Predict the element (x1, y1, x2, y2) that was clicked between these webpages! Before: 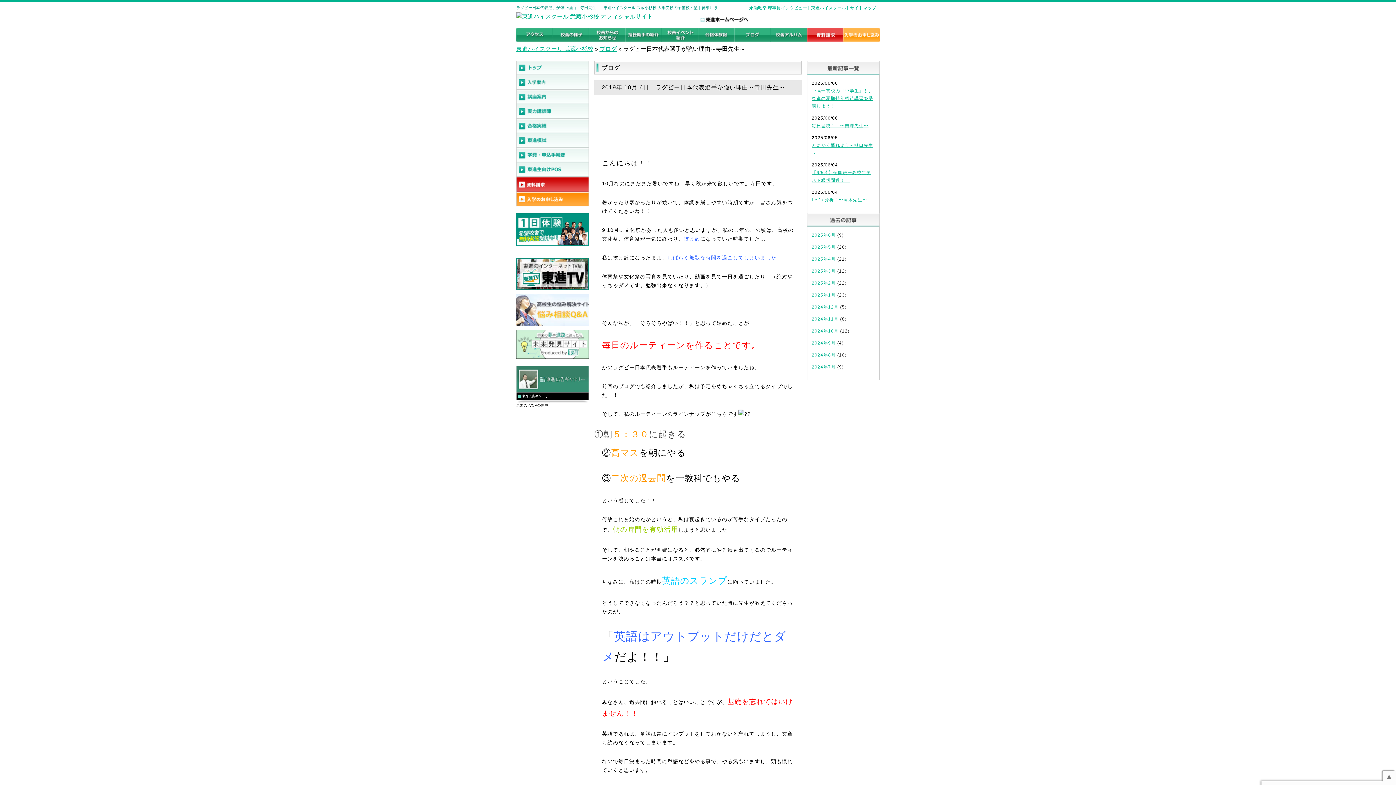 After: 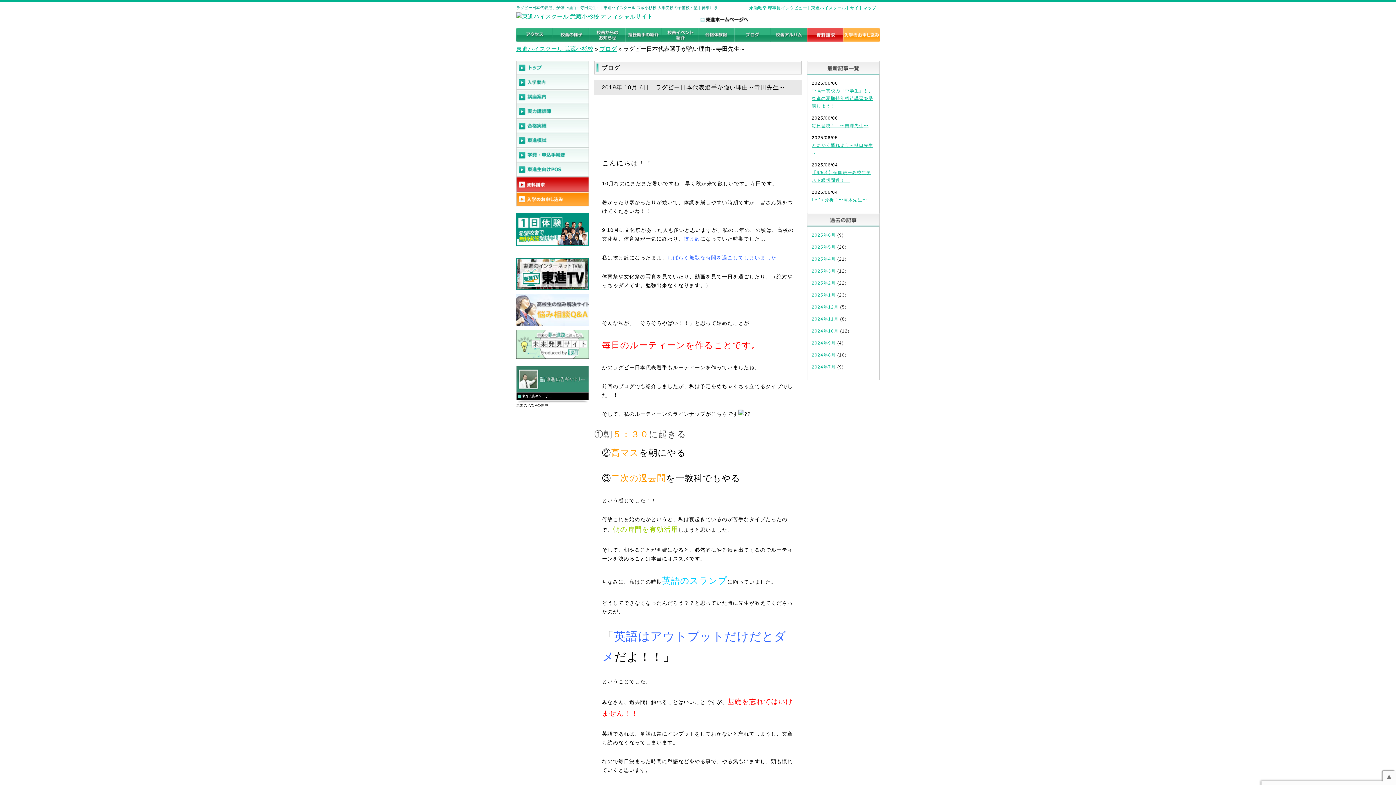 Action: bbox: (700, 18, 749, 24)